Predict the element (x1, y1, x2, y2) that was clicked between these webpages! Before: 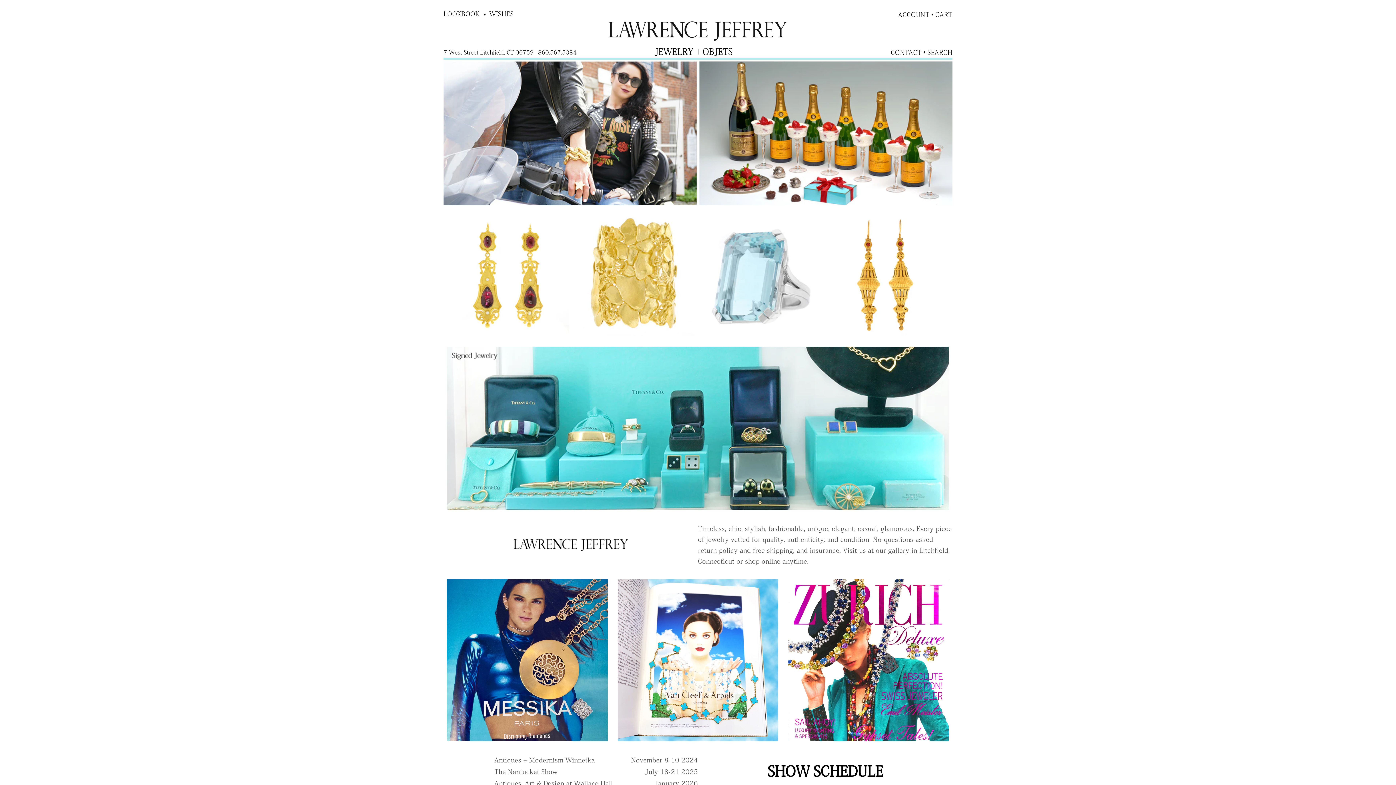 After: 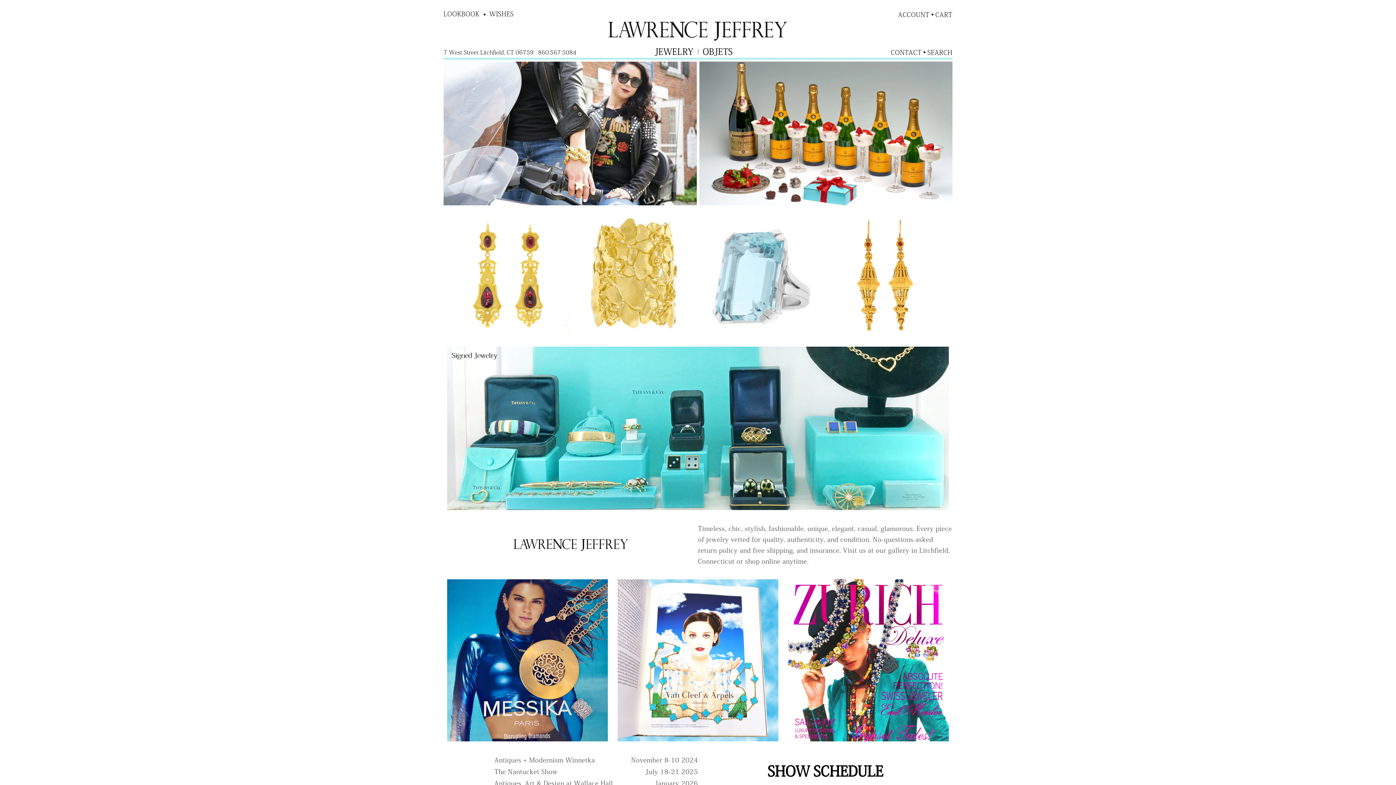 Action: bbox: (701, 331, 820, 336)